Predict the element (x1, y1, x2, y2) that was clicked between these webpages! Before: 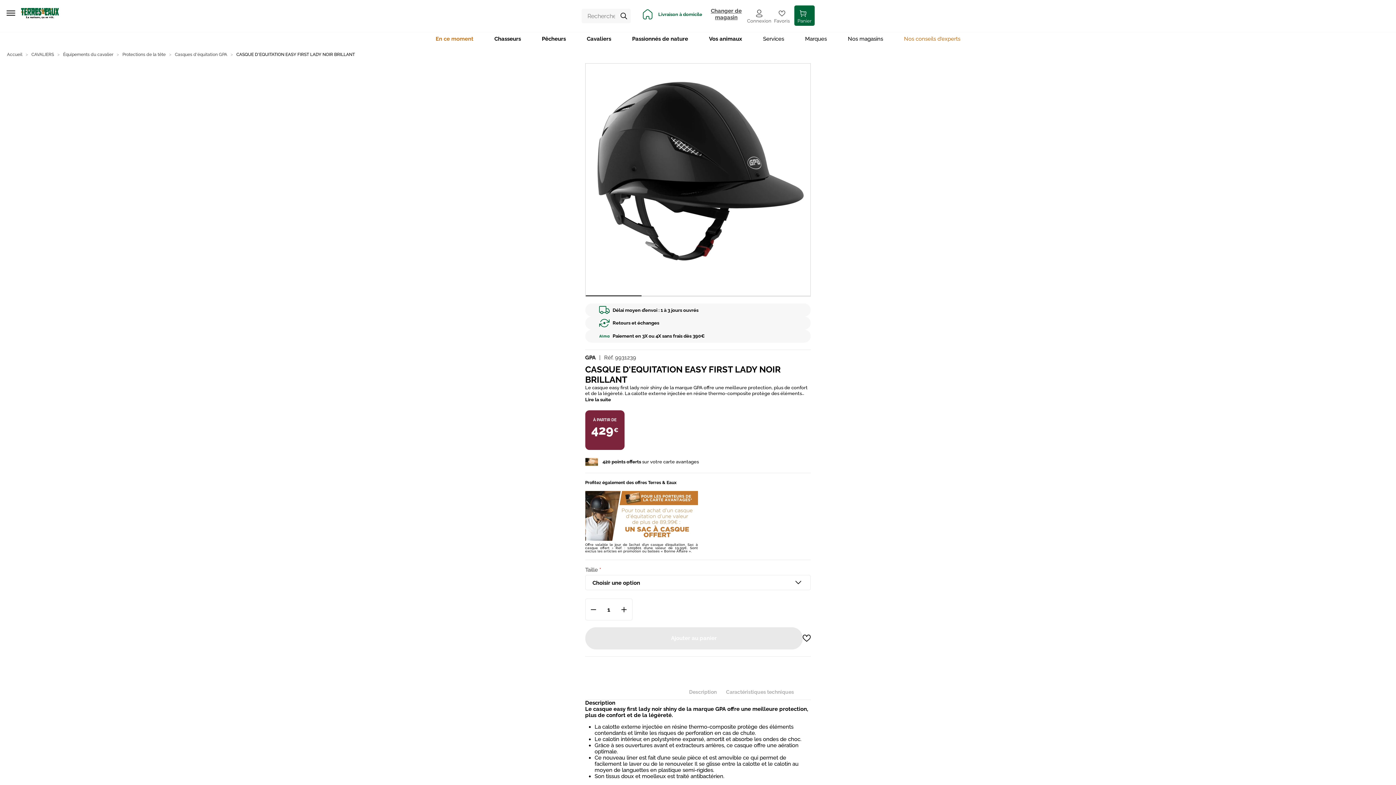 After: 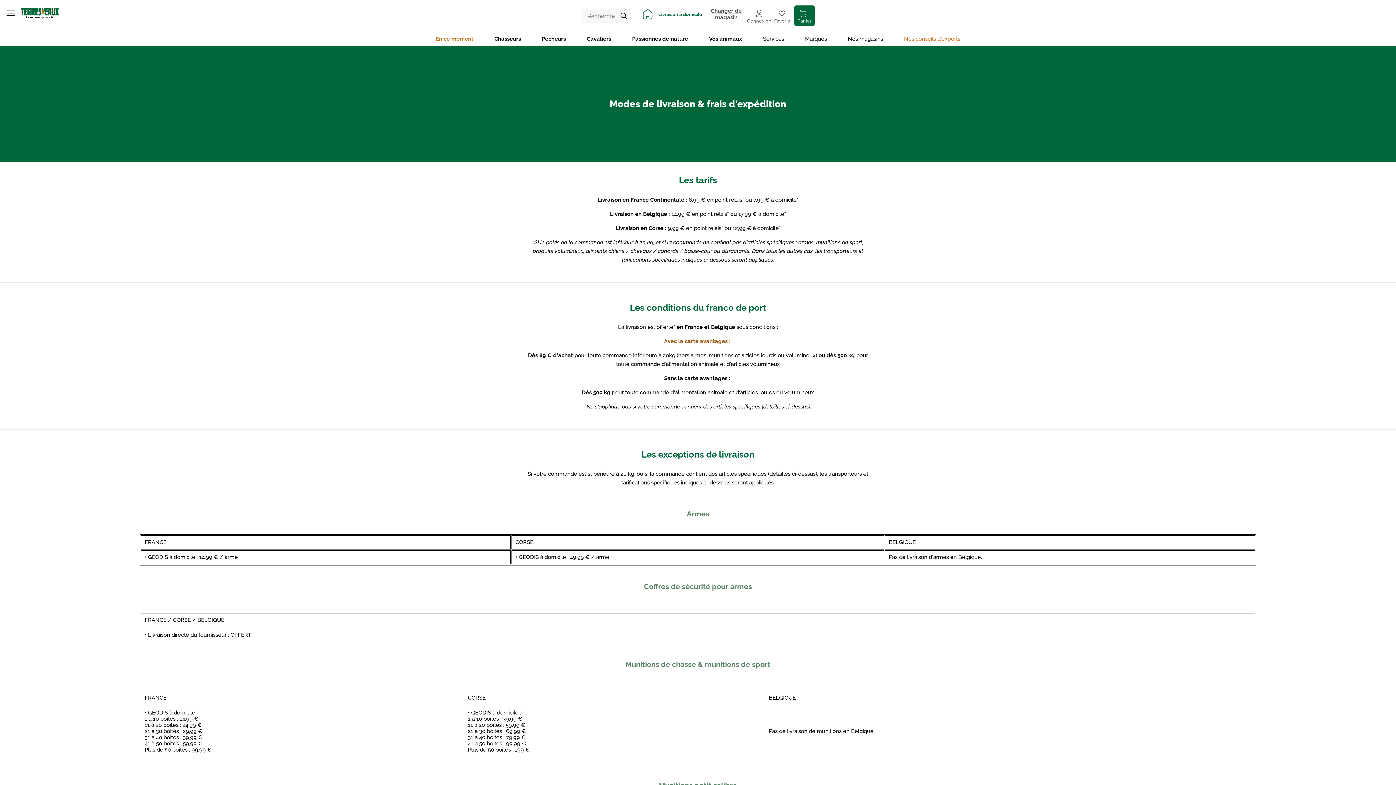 Action: label: Délai moyen d’envoi : 1 à 3 jours ouvrés bbox: (585, 303, 811, 316)